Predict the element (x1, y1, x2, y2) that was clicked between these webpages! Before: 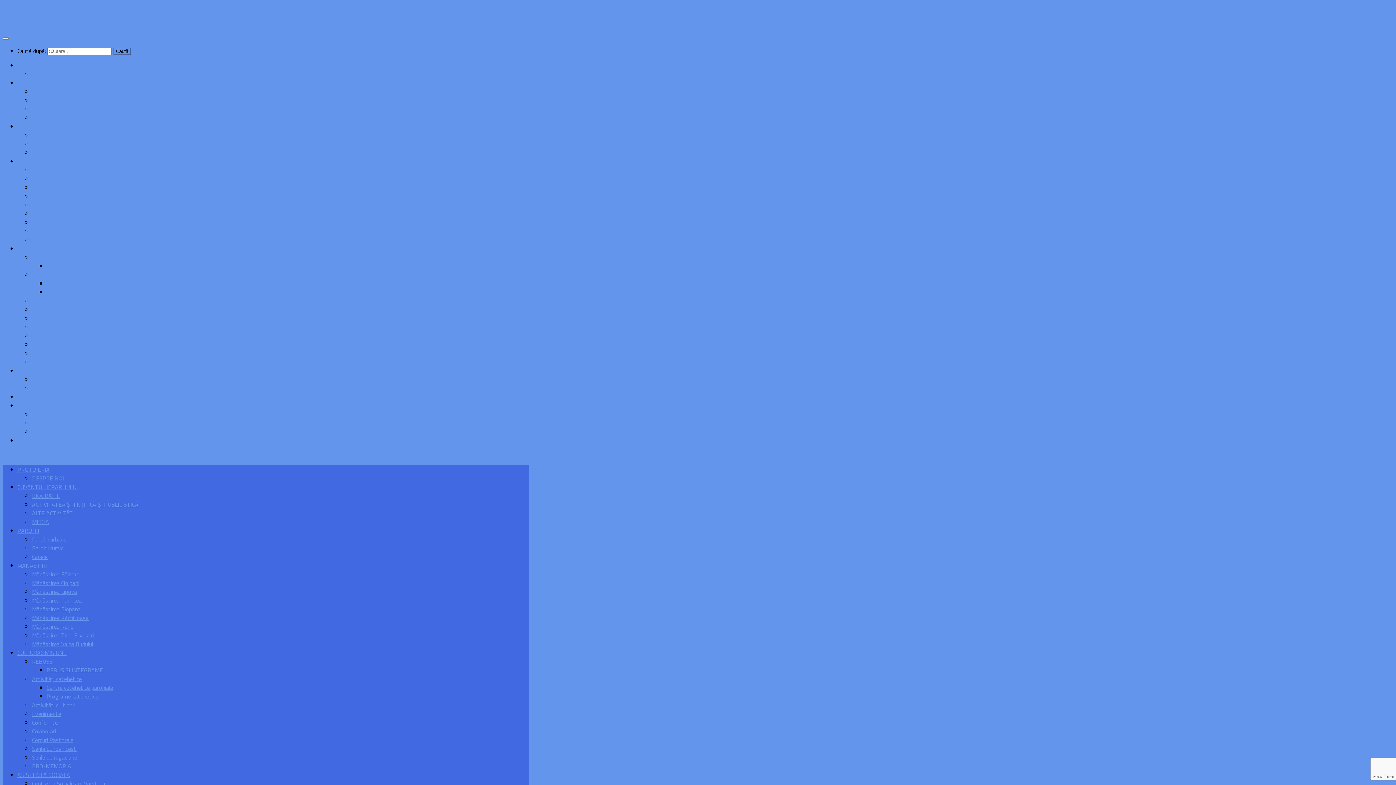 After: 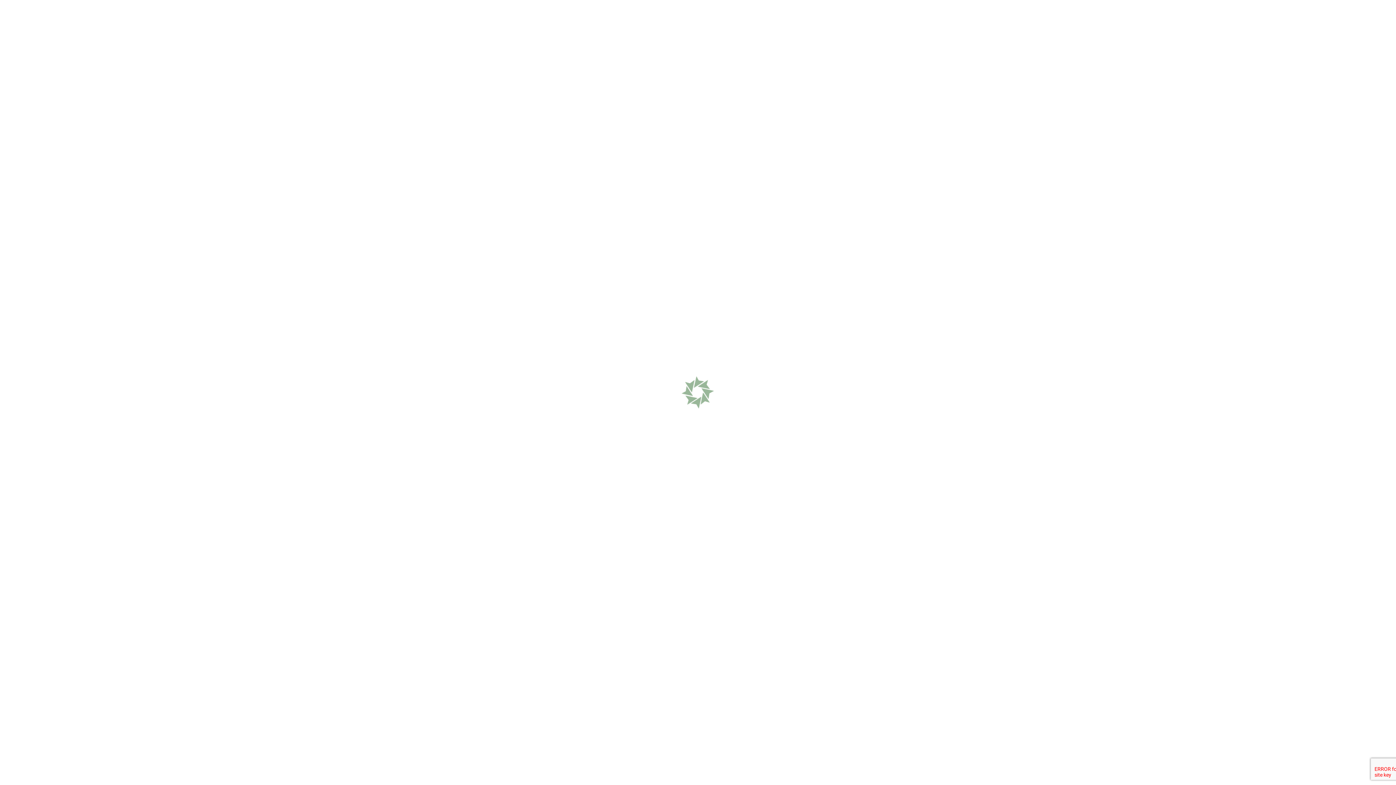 Action: bbox: (32, 296, 76, 305) label: Activităţi cu tinerii